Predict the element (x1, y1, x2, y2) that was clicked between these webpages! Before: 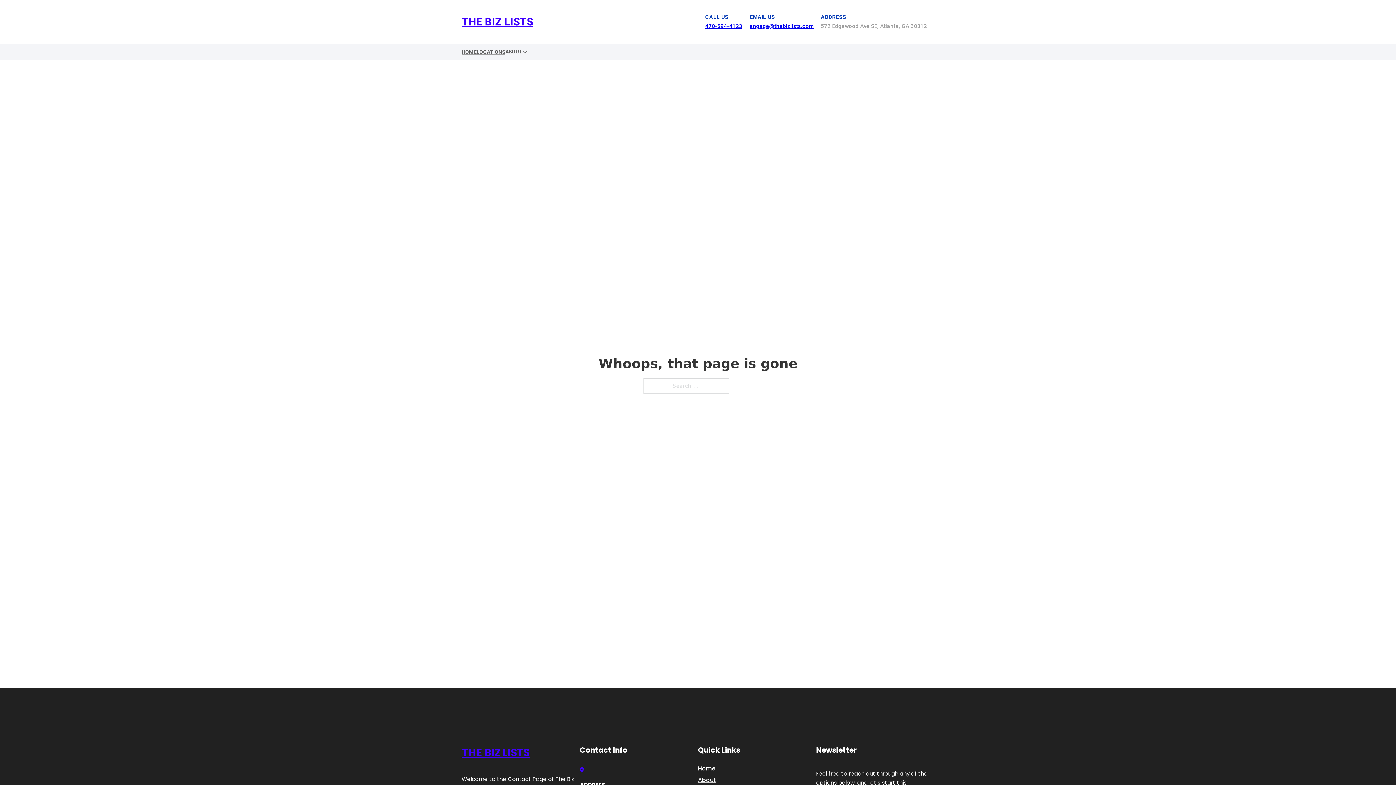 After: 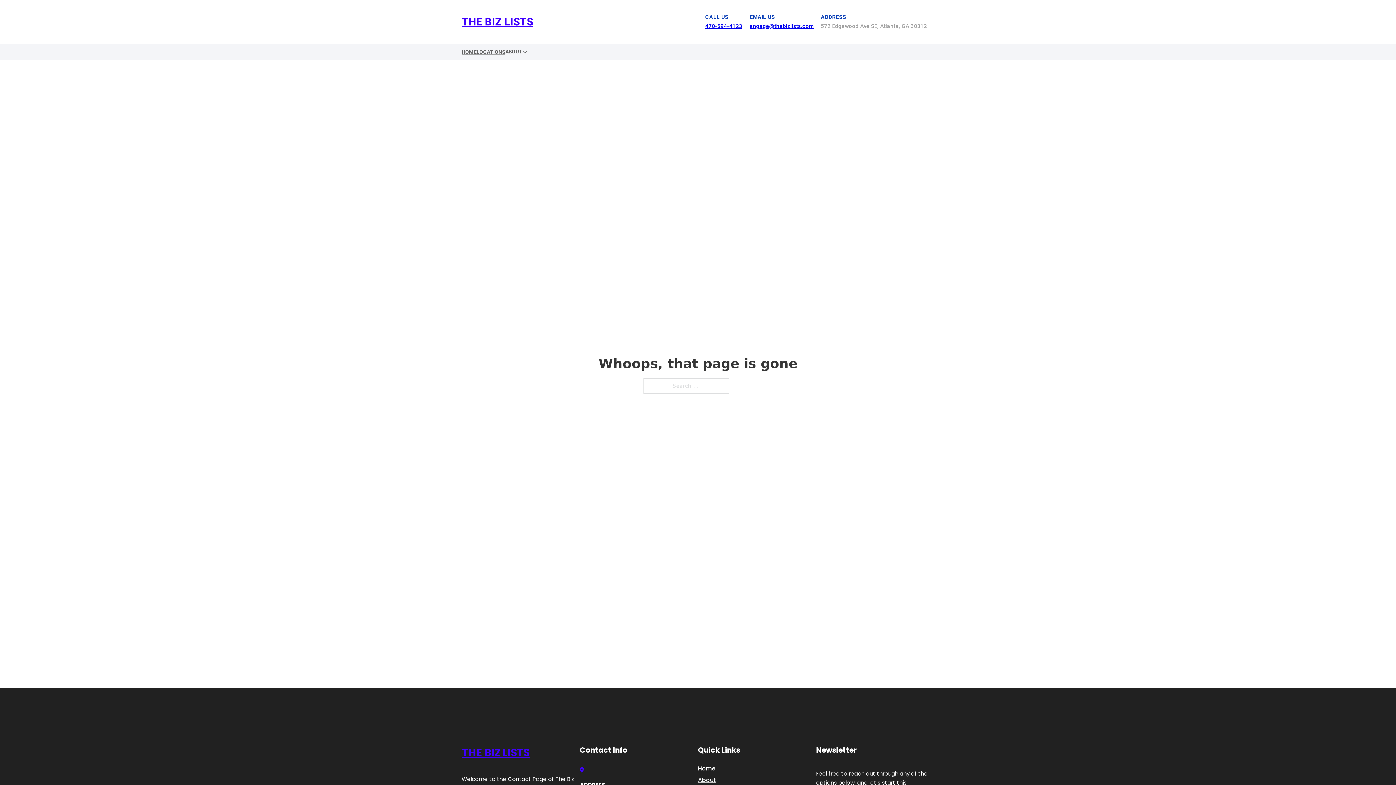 Action: label: engage@thebizlists.com bbox: (749, 22, 813, 29)